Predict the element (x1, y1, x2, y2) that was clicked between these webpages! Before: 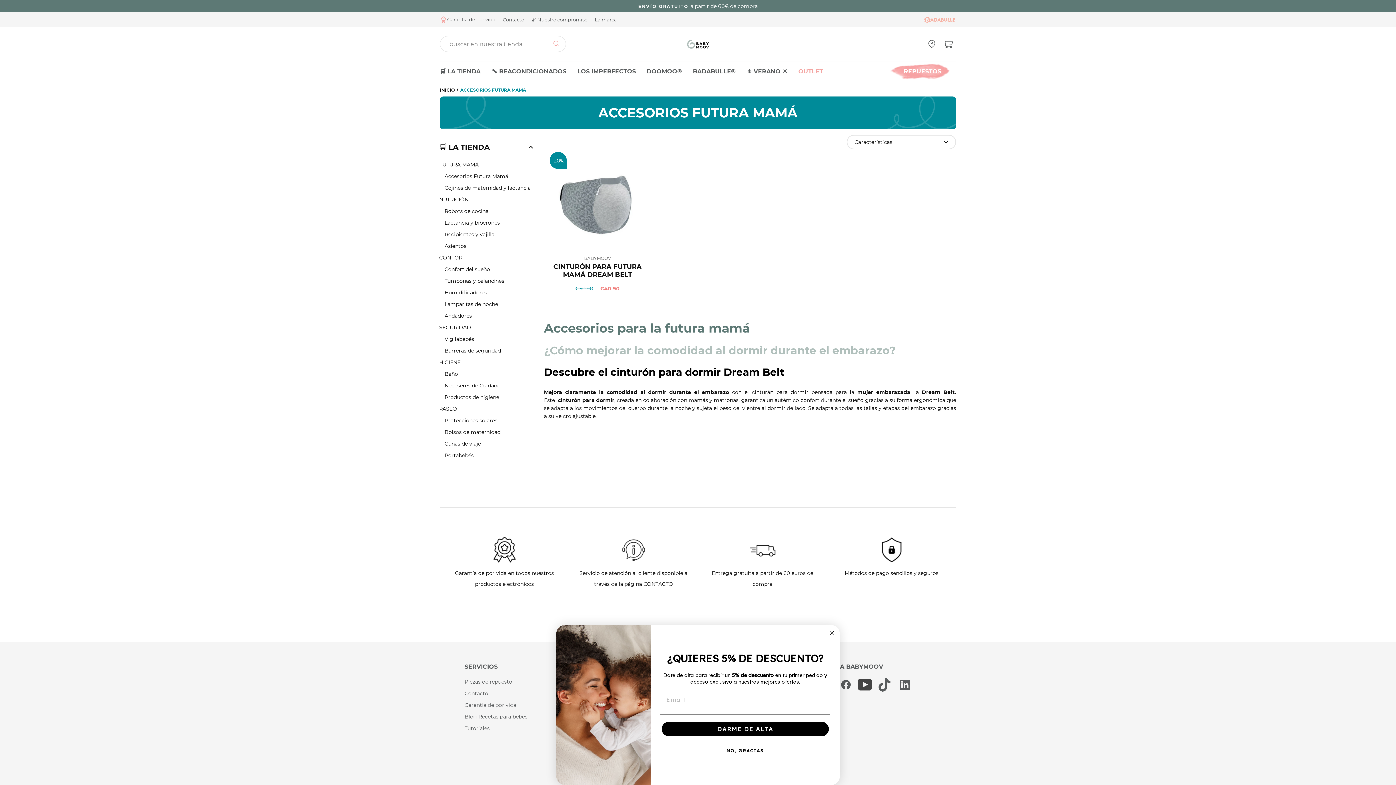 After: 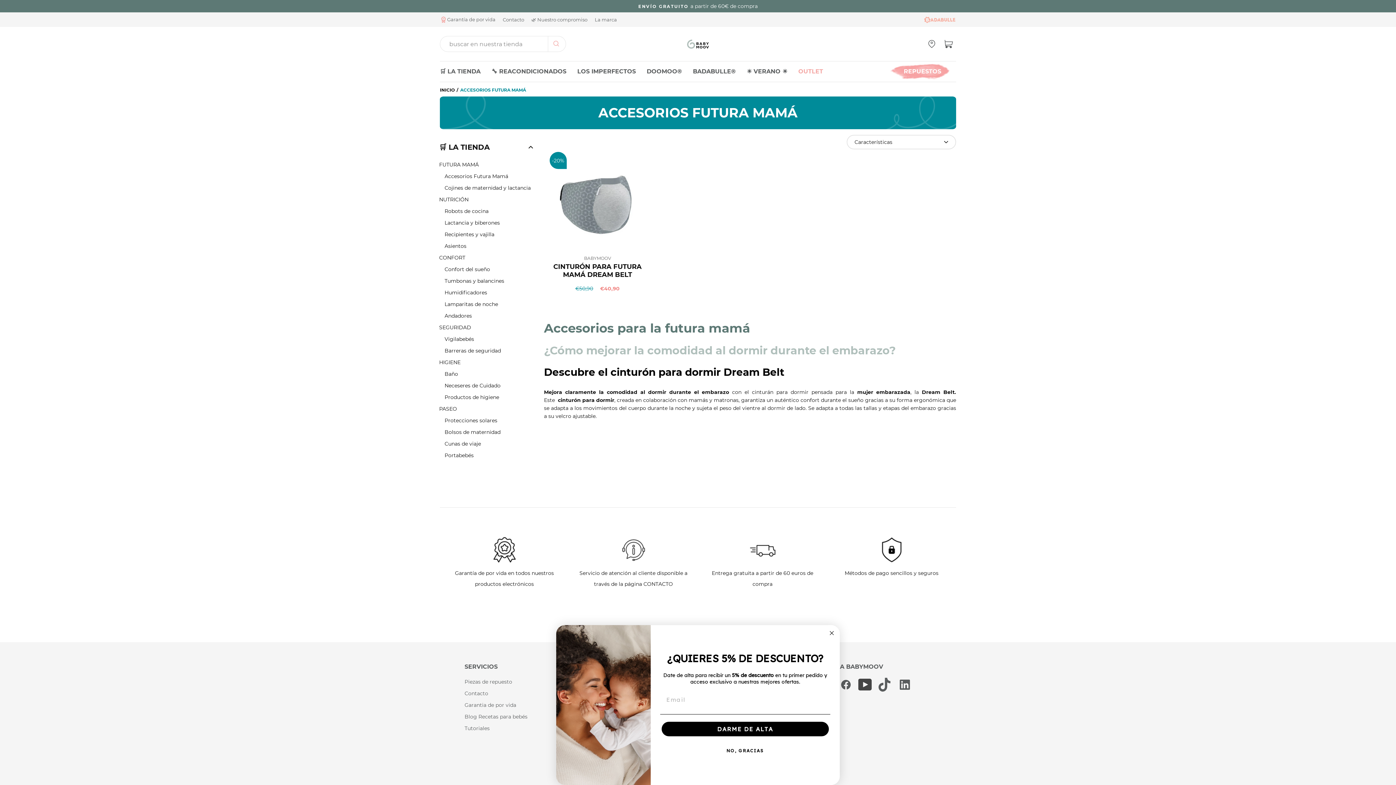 Action: label: Facebook bbox: (839, 678, 852, 692)